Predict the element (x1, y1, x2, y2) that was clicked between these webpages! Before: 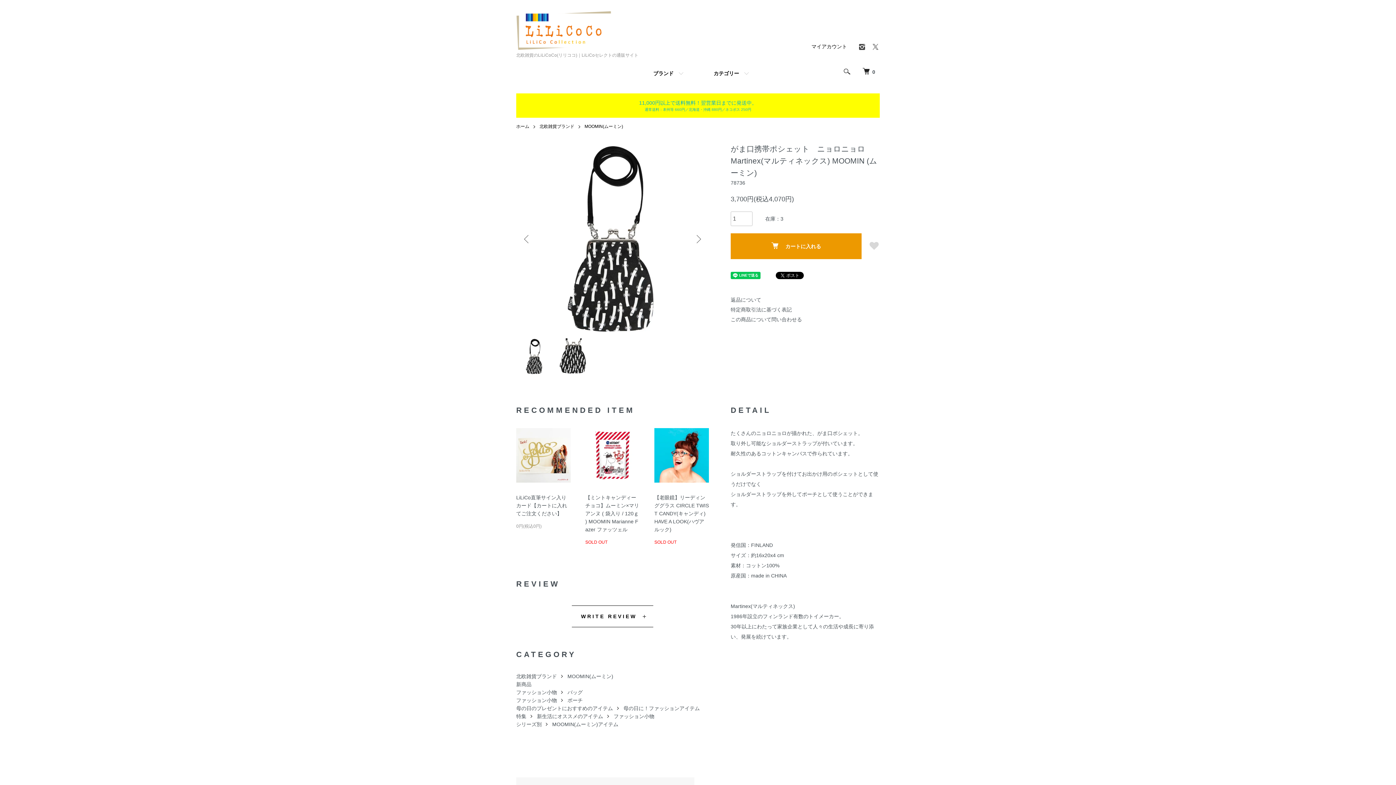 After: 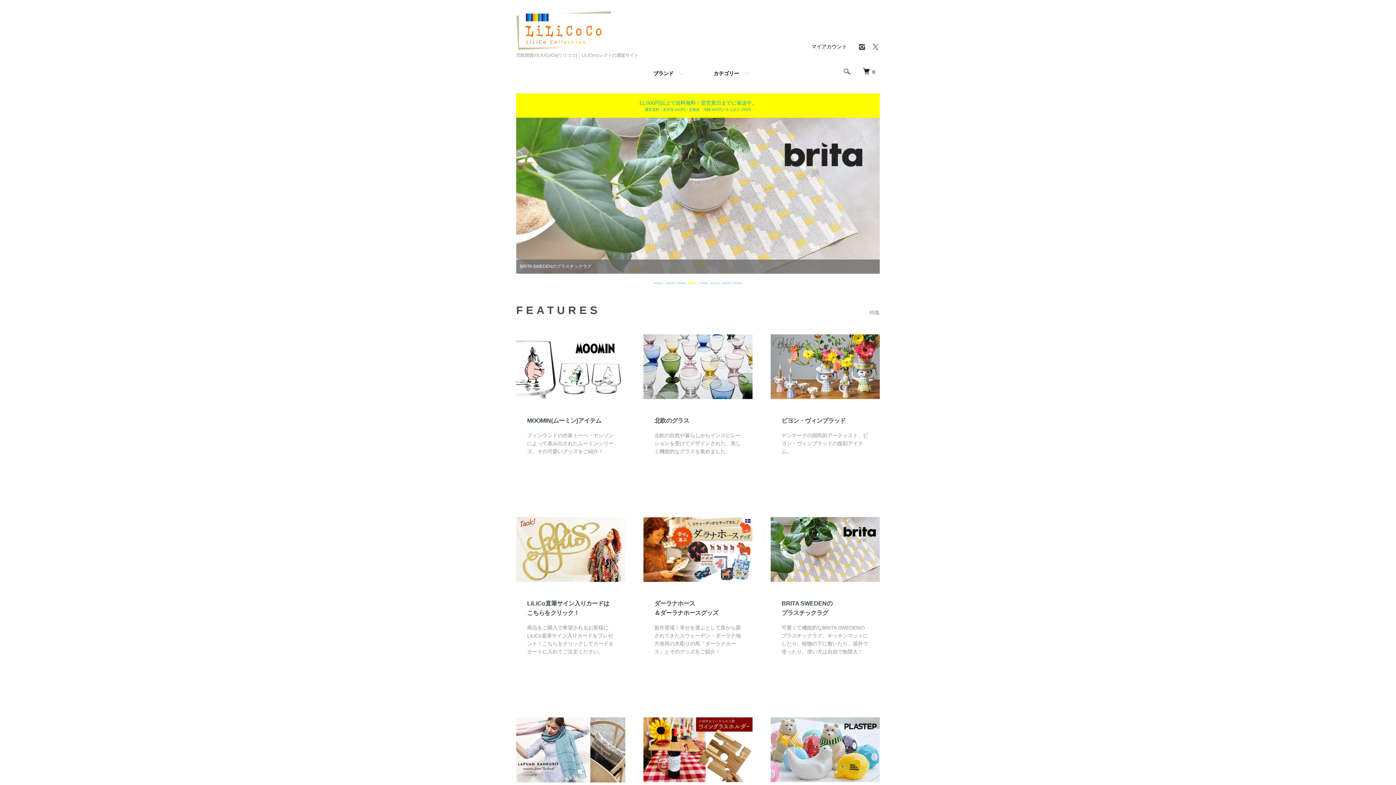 Action: label: ホーム bbox: (516, 124, 529, 129)